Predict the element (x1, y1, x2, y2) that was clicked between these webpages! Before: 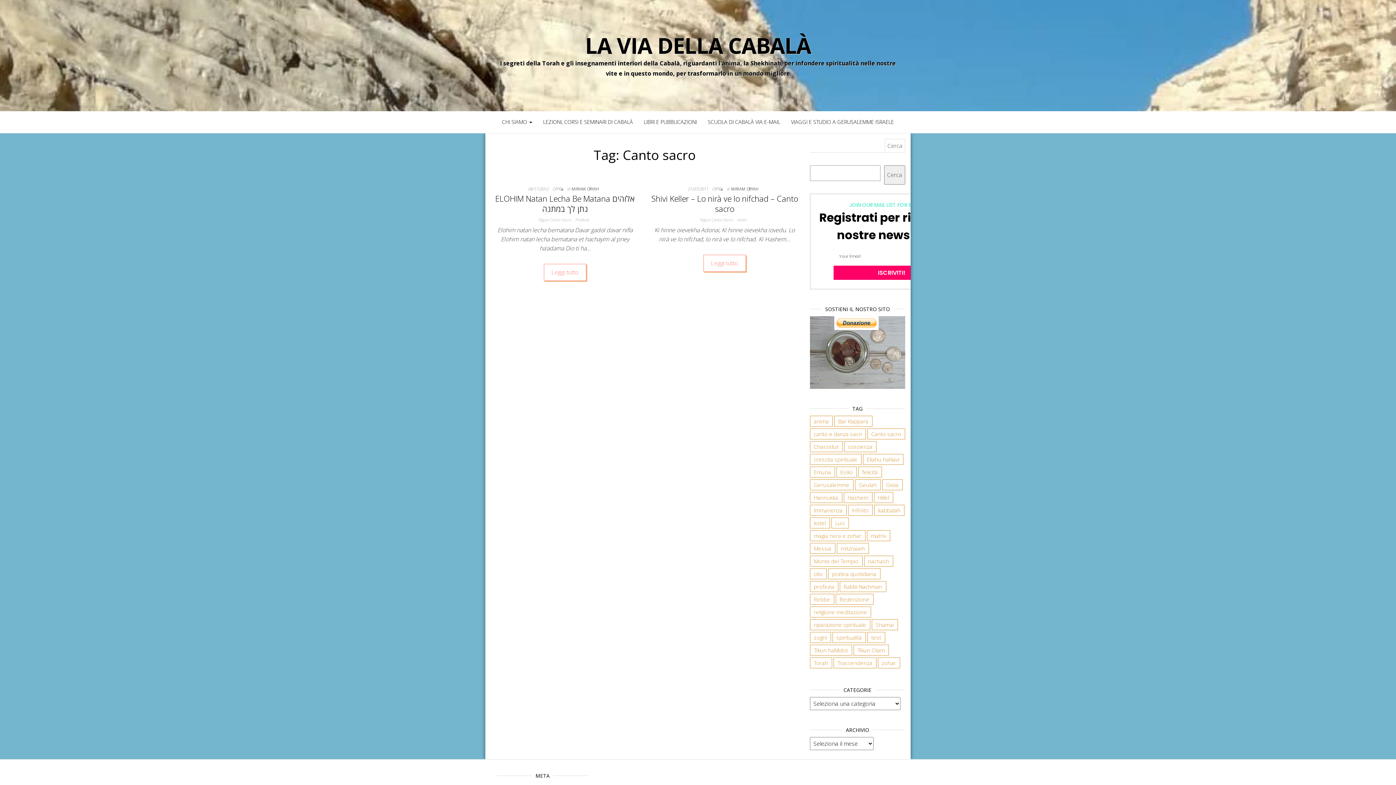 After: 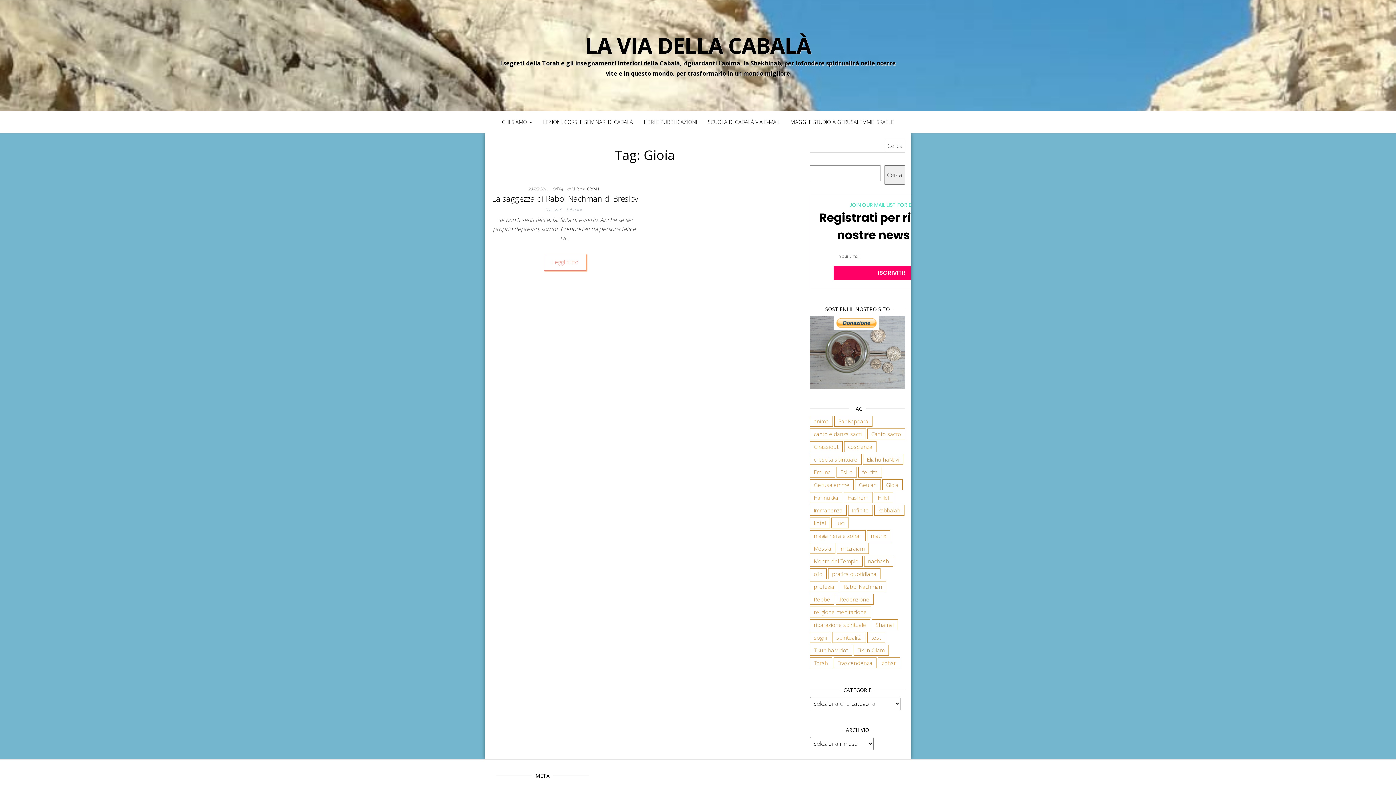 Action: label: Gioia (1 elemento) bbox: (882, 479, 902, 490)